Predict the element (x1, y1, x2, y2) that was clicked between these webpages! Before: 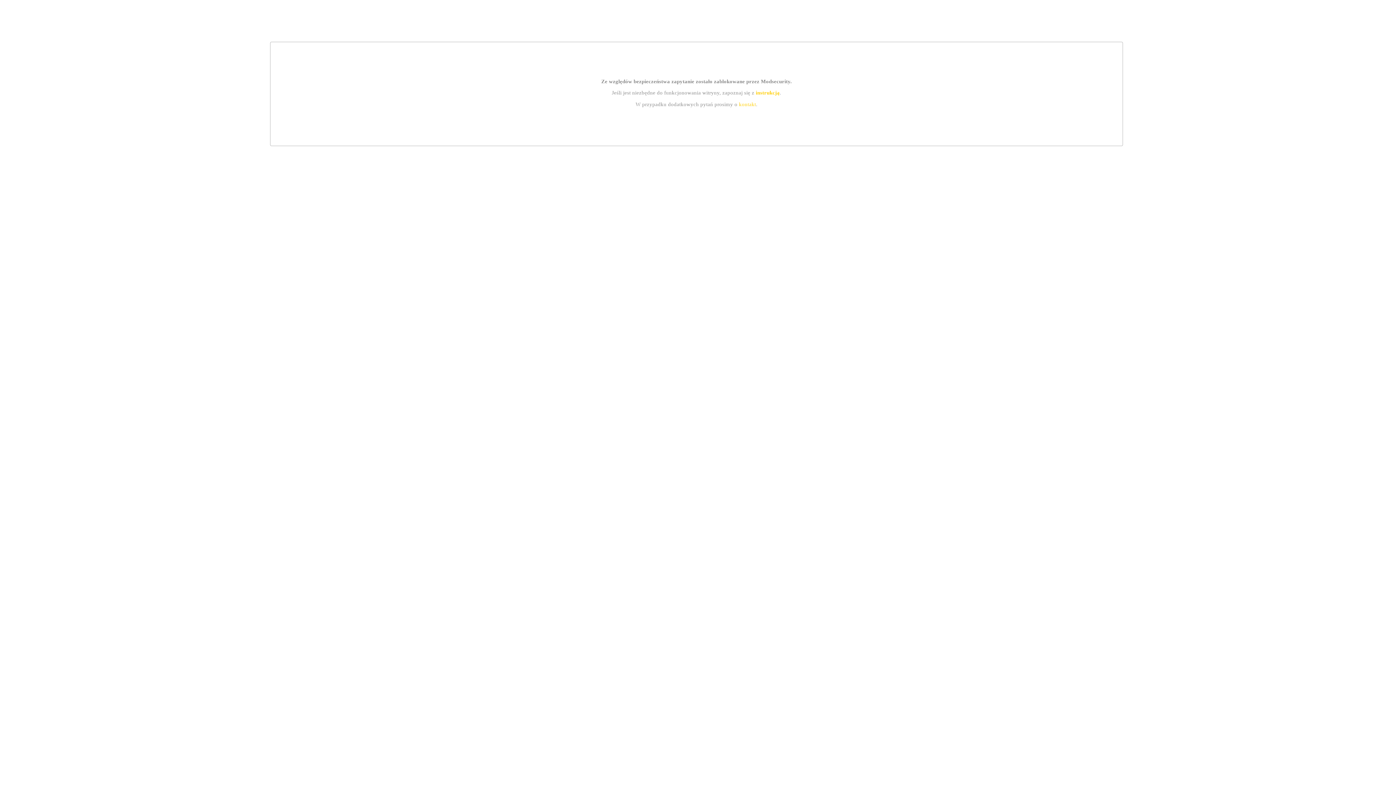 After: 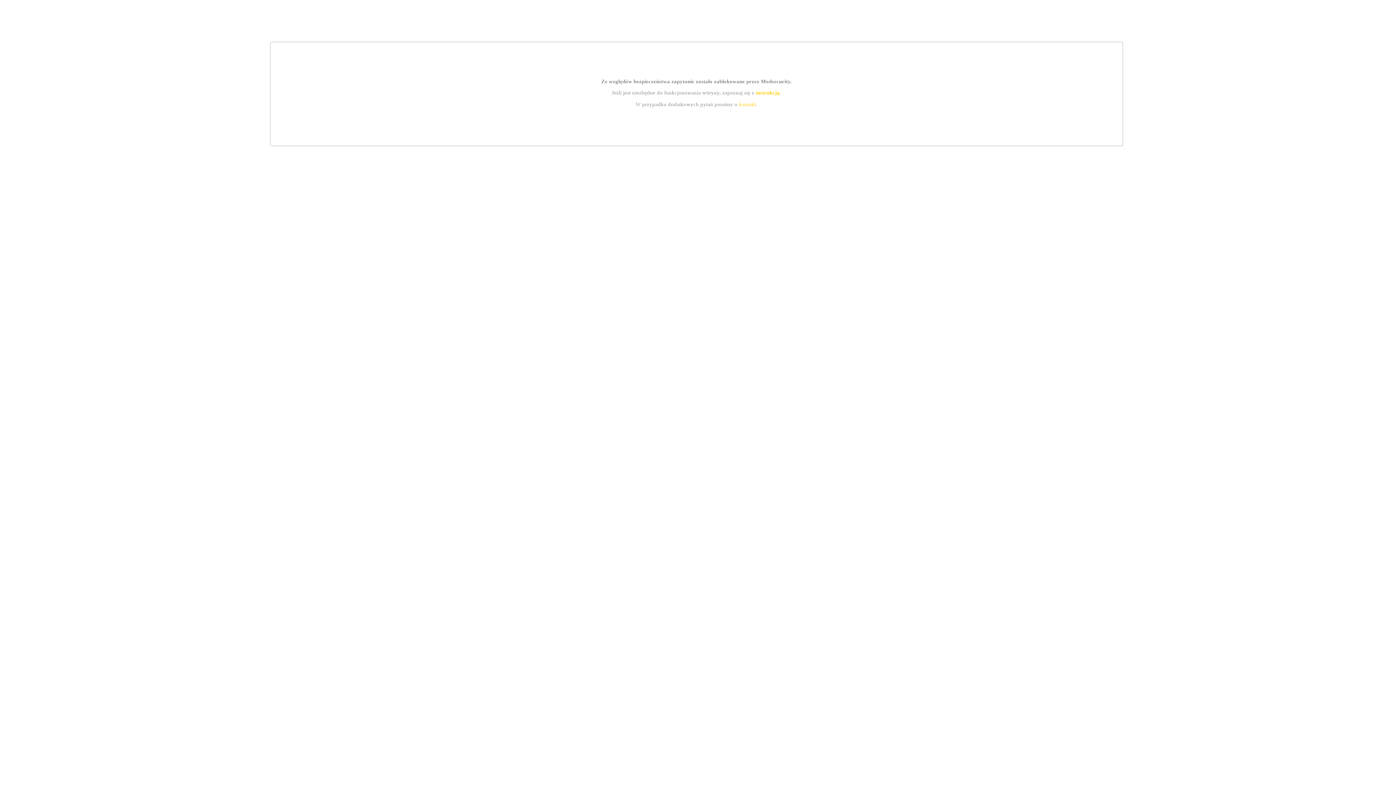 Action: bbox: (755, 89, 779, 95) label: instrukcją